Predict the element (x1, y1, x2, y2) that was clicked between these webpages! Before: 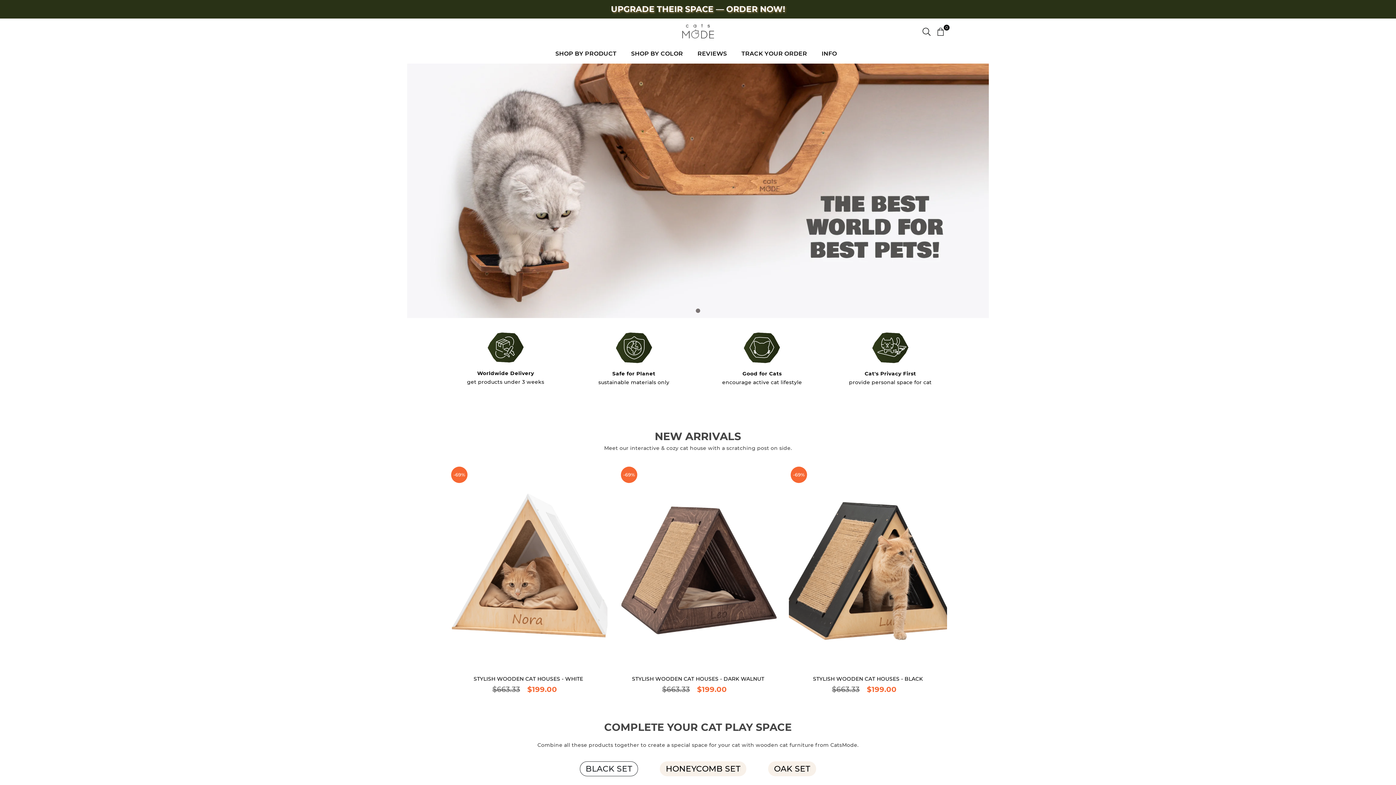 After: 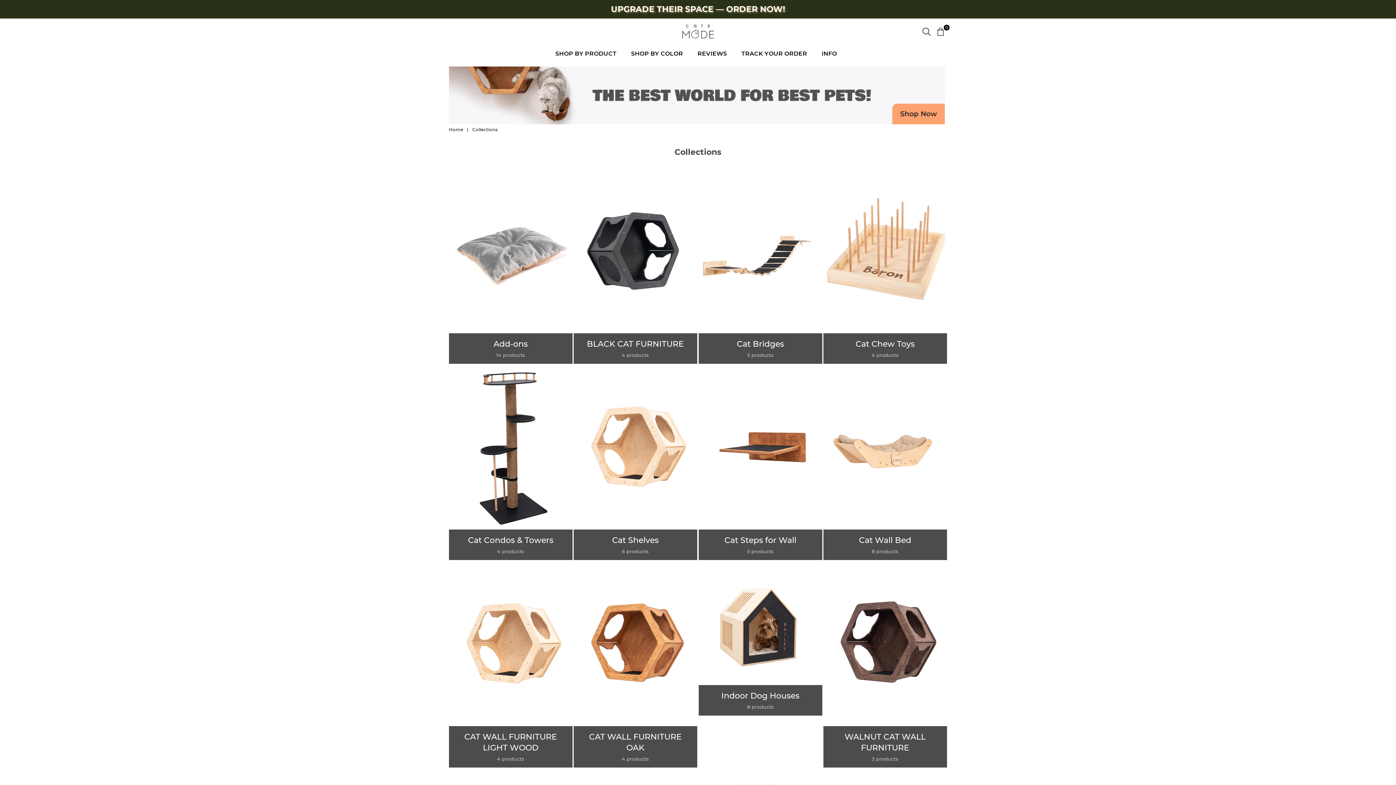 Action: bbox: (0, 63, 1396, 318)